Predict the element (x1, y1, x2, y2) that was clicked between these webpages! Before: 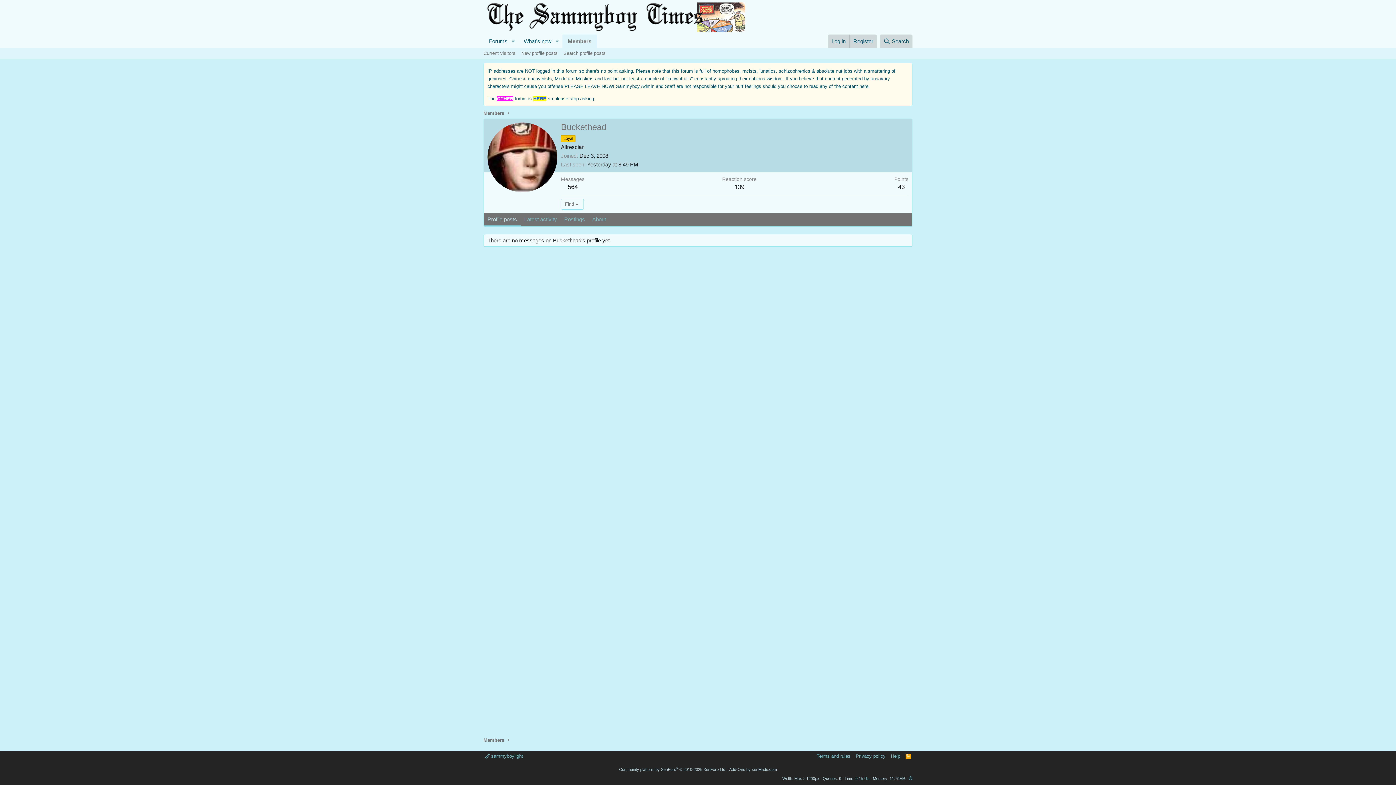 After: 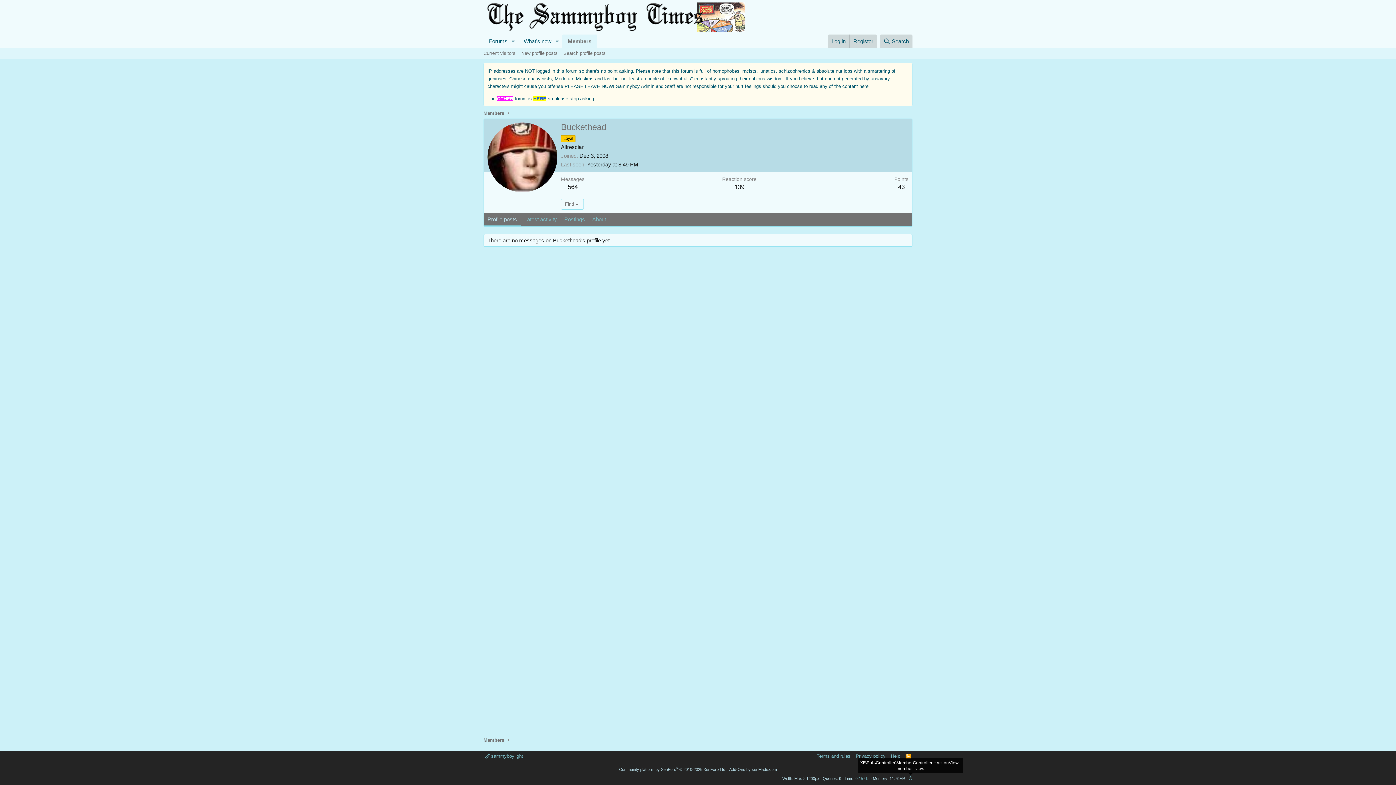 Action: label: Class information bbox: (908, 776, 912, 781)